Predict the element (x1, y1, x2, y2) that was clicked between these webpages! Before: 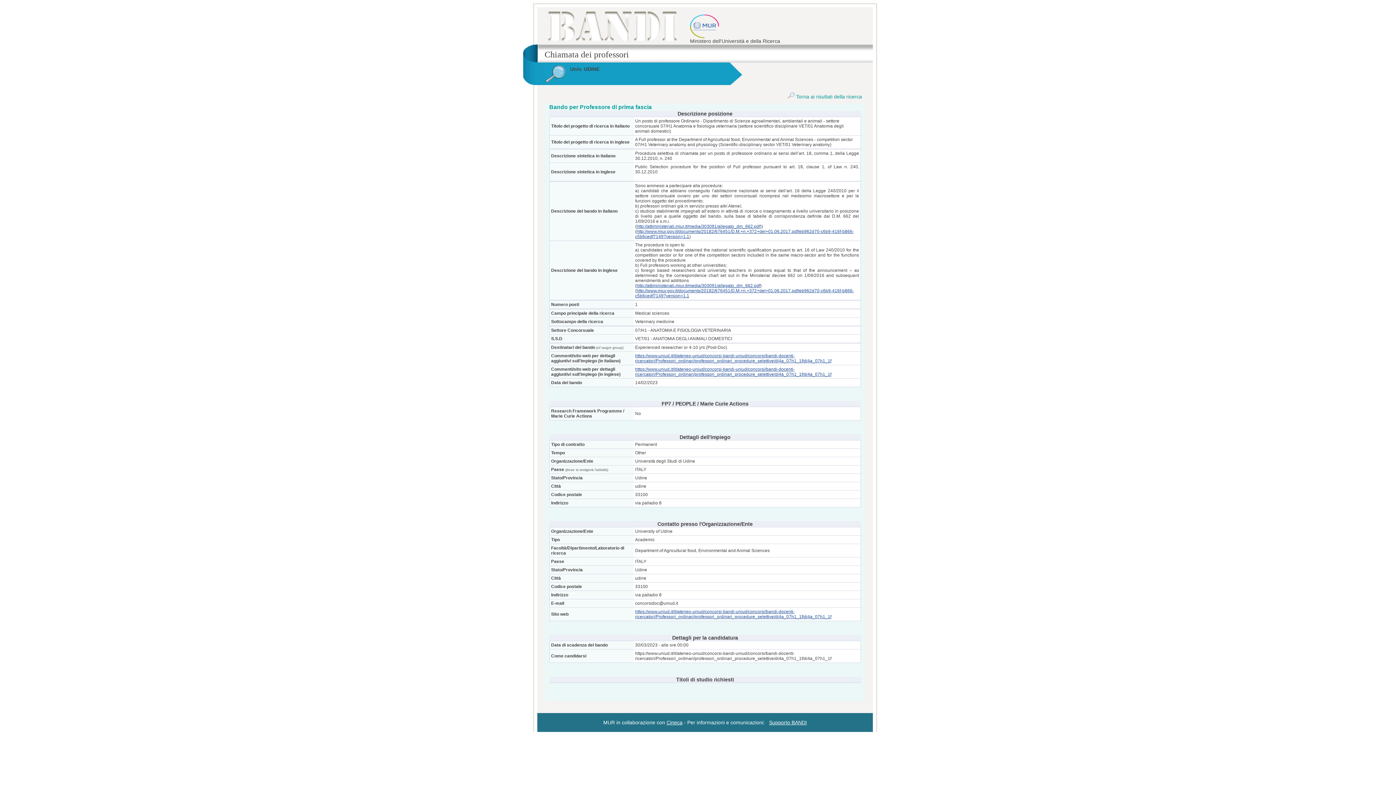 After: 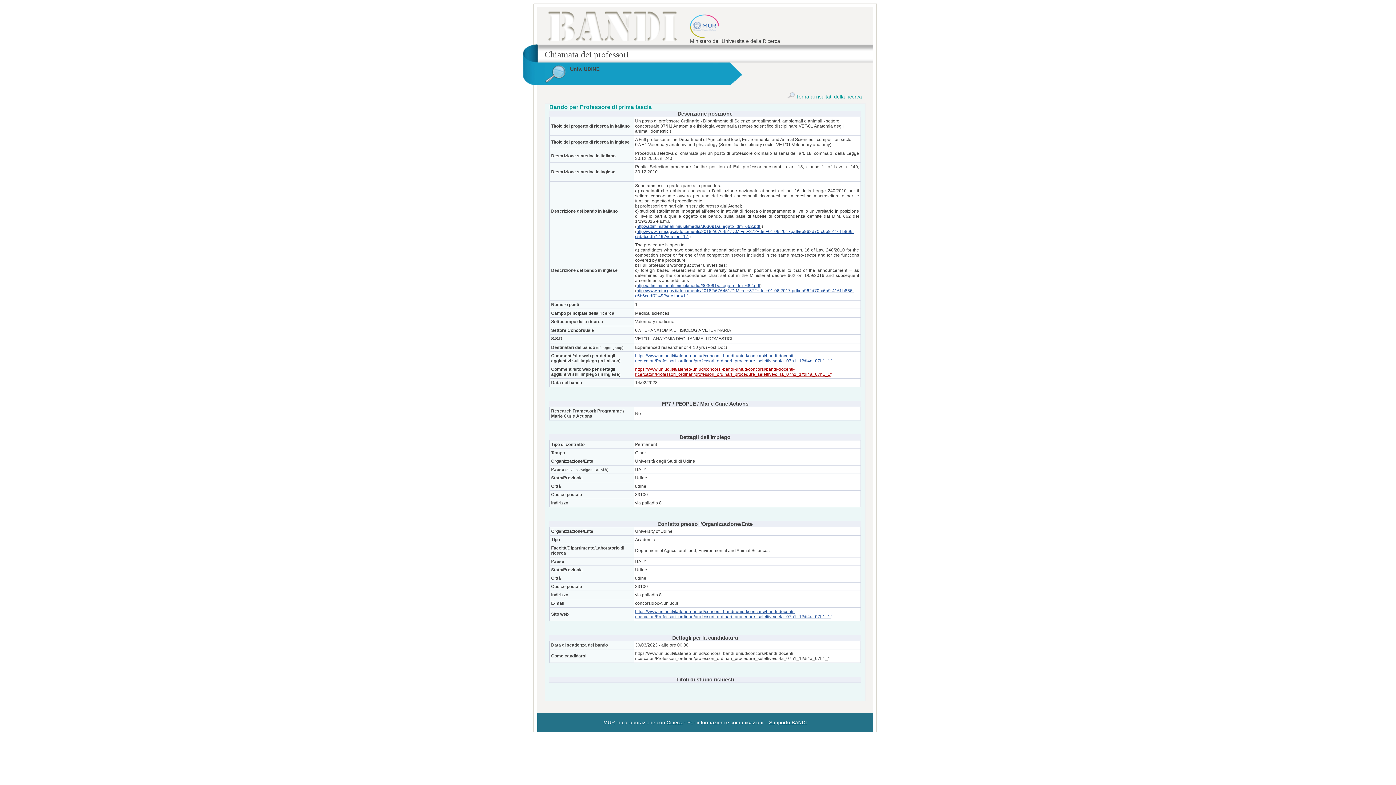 Action: label: https://www.uniud.it/it/ateneo-uniud/concorsi-bandi-uniud/concorsi/bandi-docenti-ricercatori/Professori_ordinari/professori_ordinari_procedure_selettive/di4a_07h1_1f/di4a_07h1_1f bbox: (635, 366, 831, 377)